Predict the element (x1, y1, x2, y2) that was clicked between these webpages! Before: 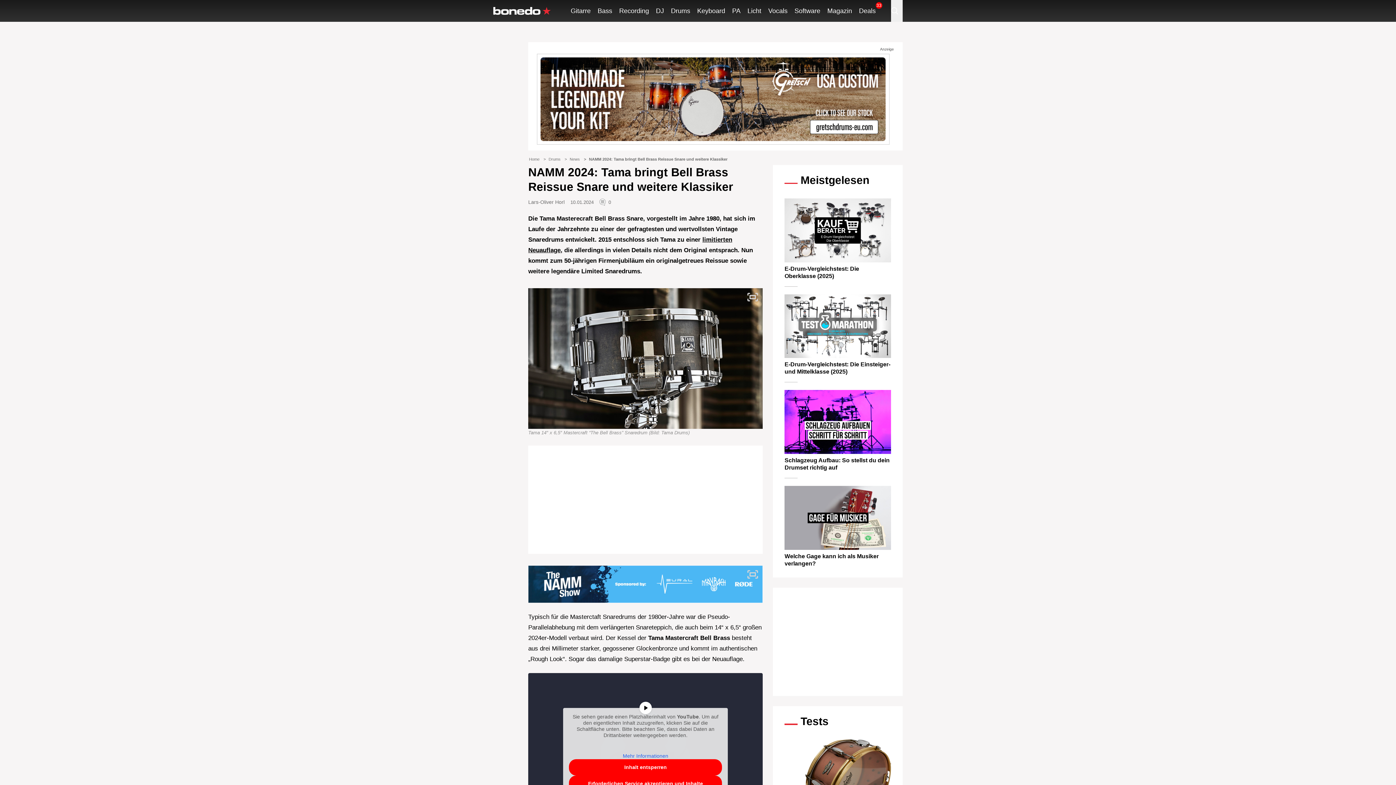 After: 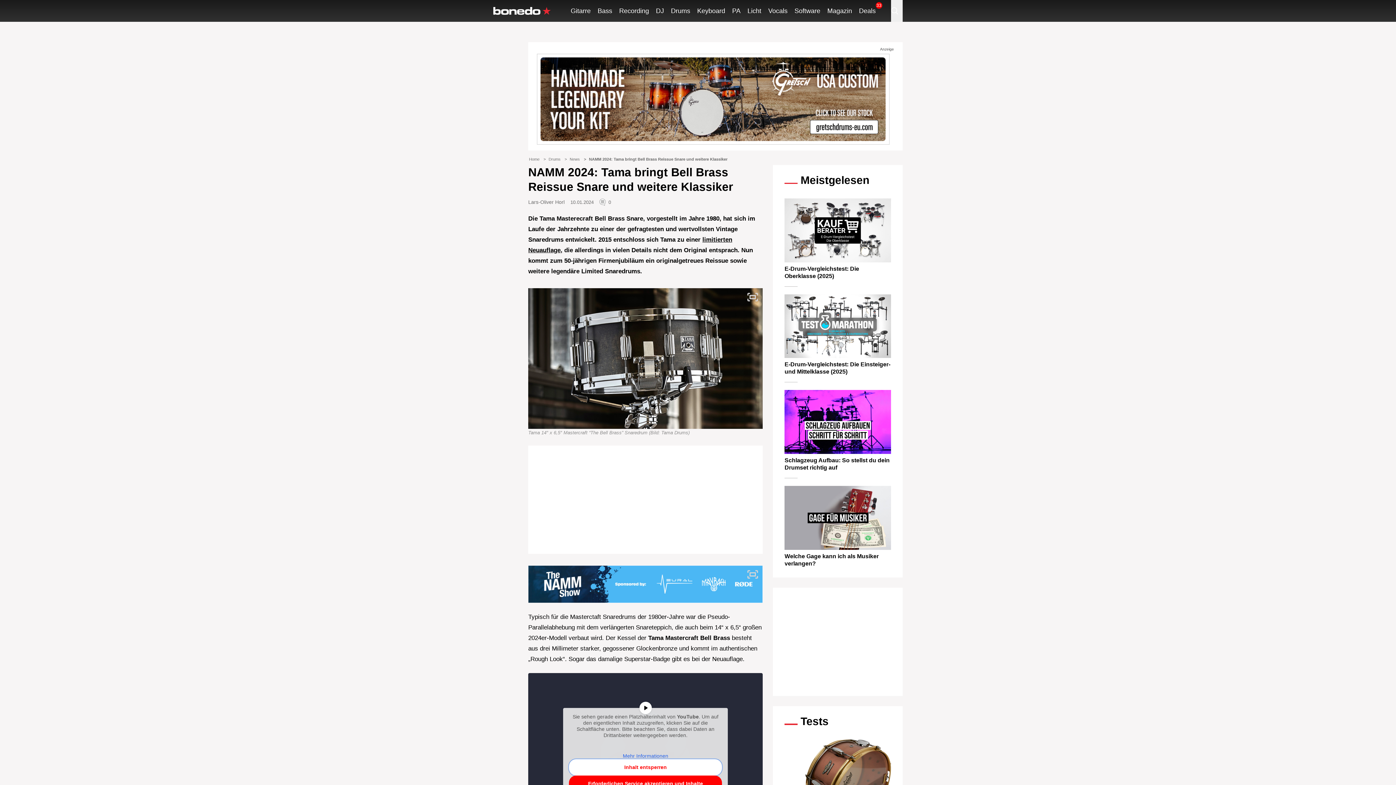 Action: label: Inhalt entsperren bbox: (569, 759, 722, 775)